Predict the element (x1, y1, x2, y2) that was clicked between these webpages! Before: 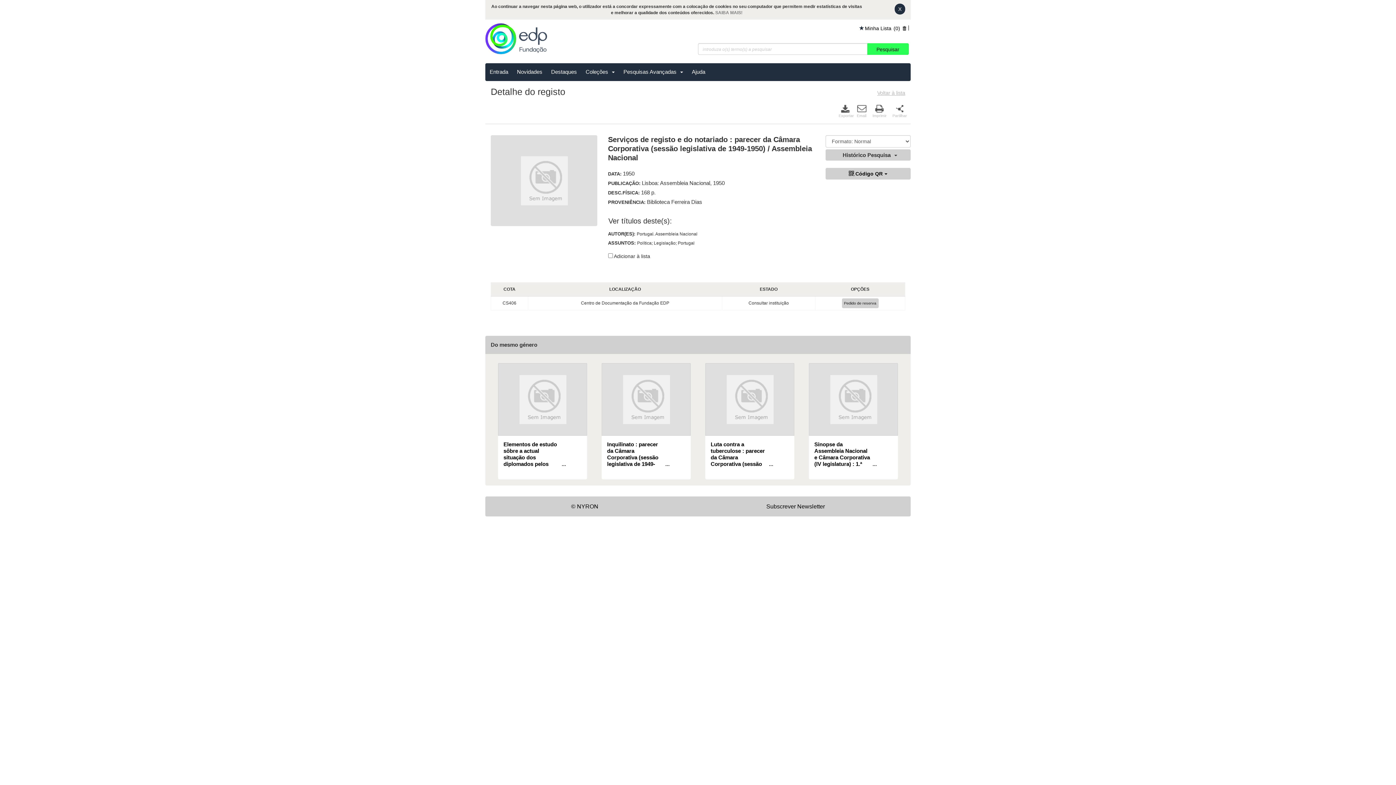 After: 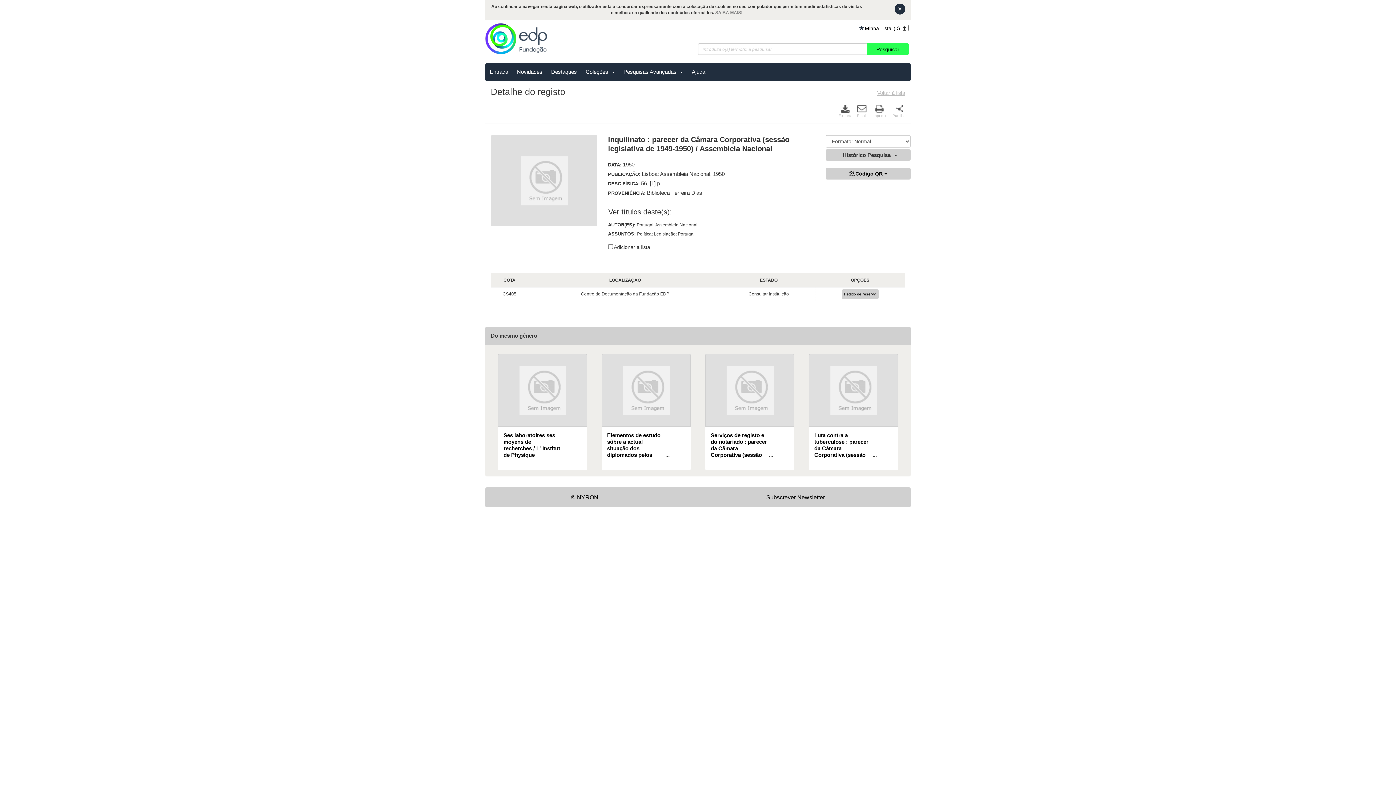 Action: label: Inquilinato : parecer da Câmara Corporativa (sessão legislativa de 1949-1950) / Assembleia Nacional bbox: (607, 421, 658, 460)